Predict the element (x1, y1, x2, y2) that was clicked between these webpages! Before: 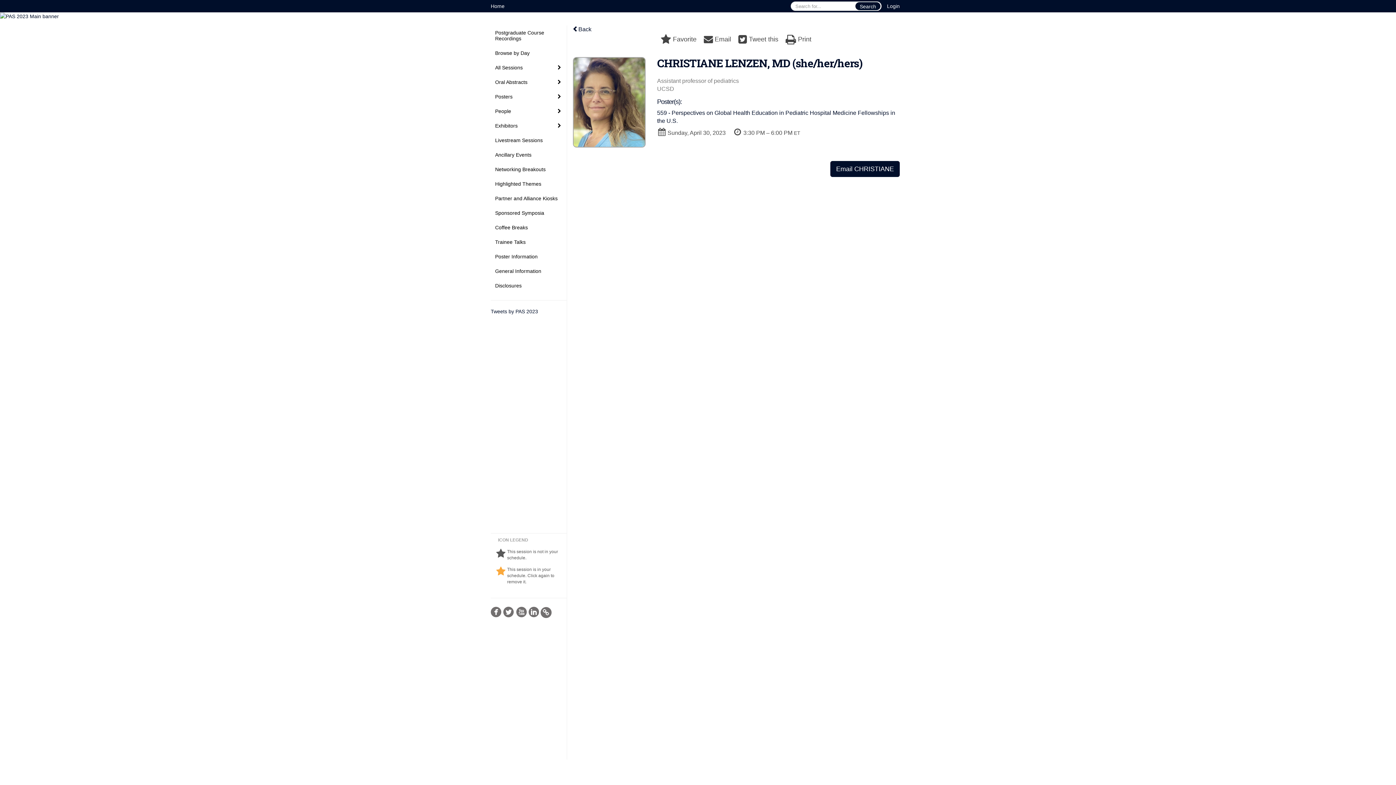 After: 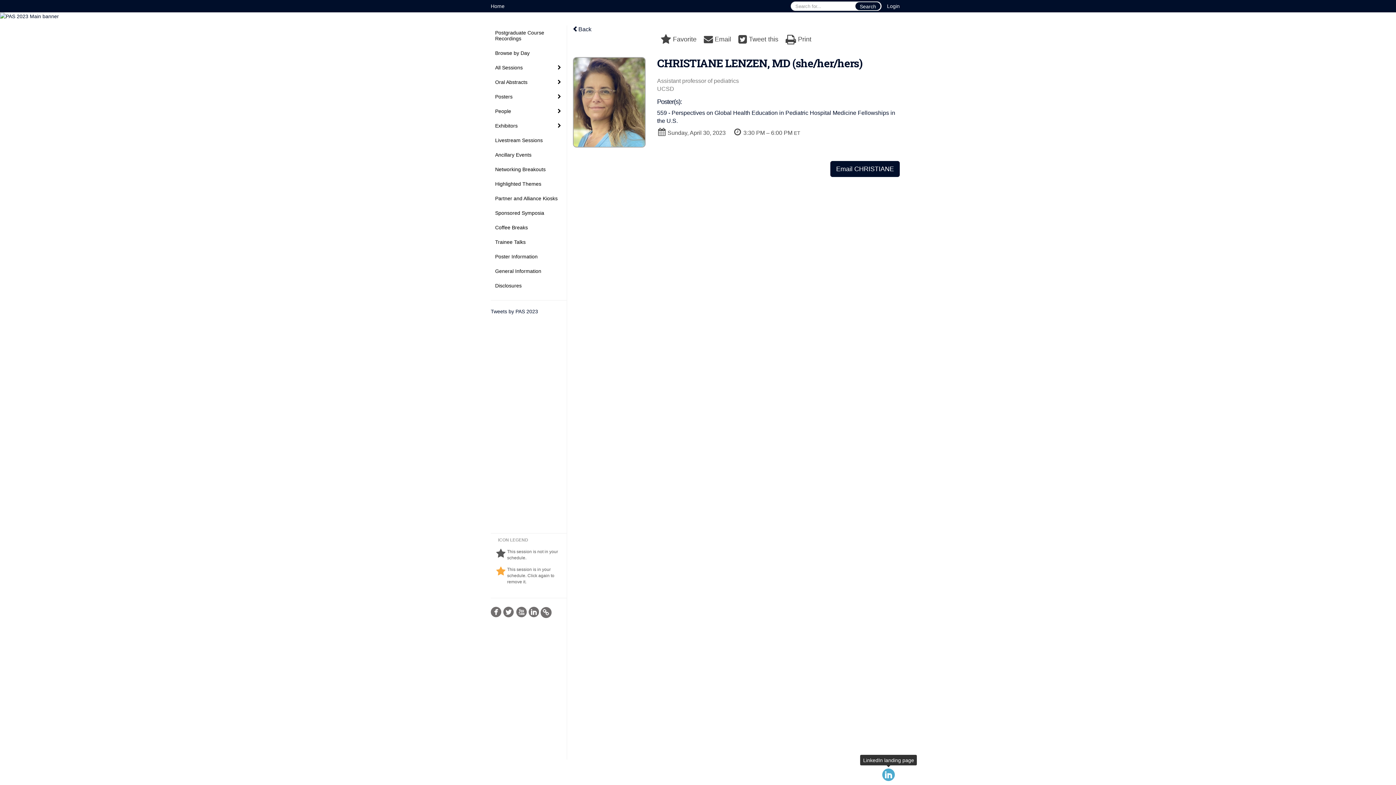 Action: bbox: (882, 767, 895, 784)